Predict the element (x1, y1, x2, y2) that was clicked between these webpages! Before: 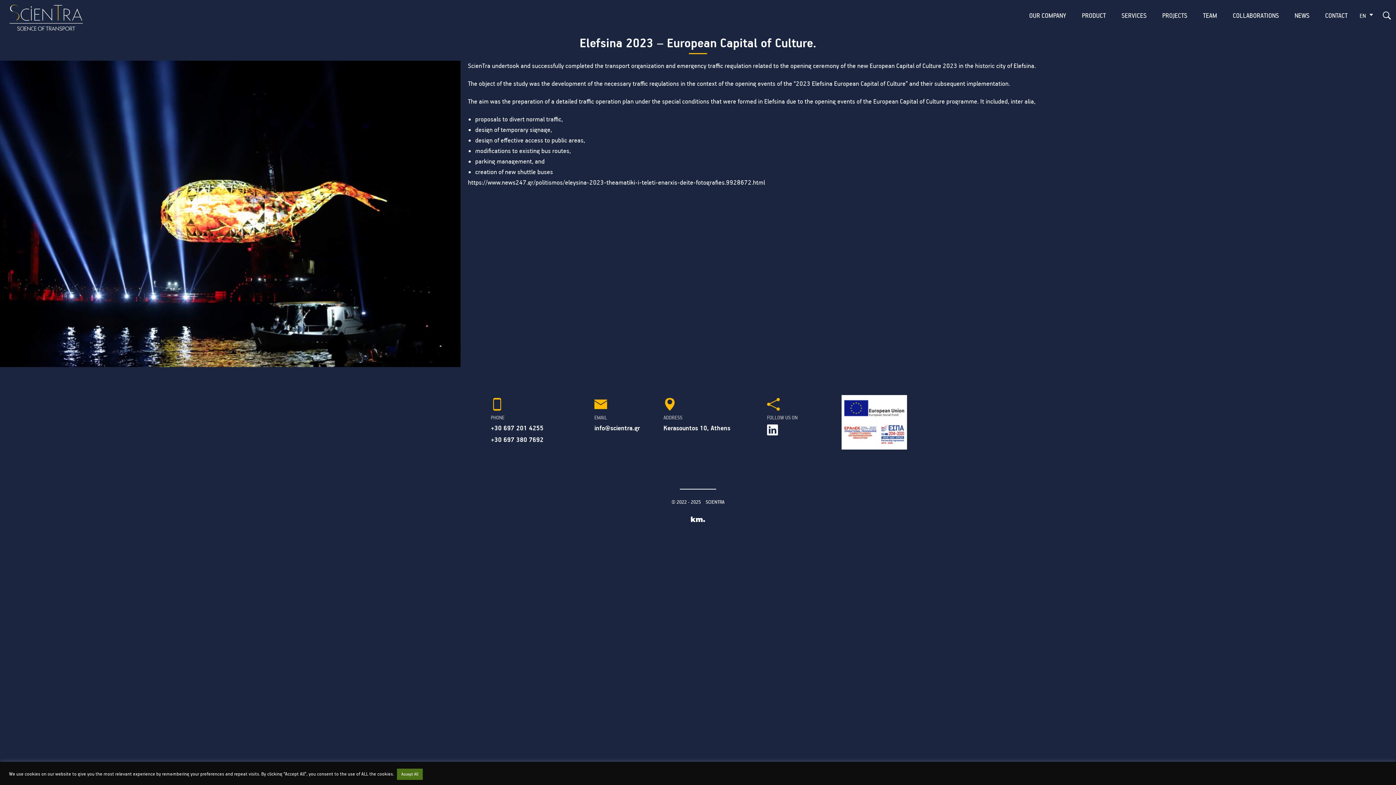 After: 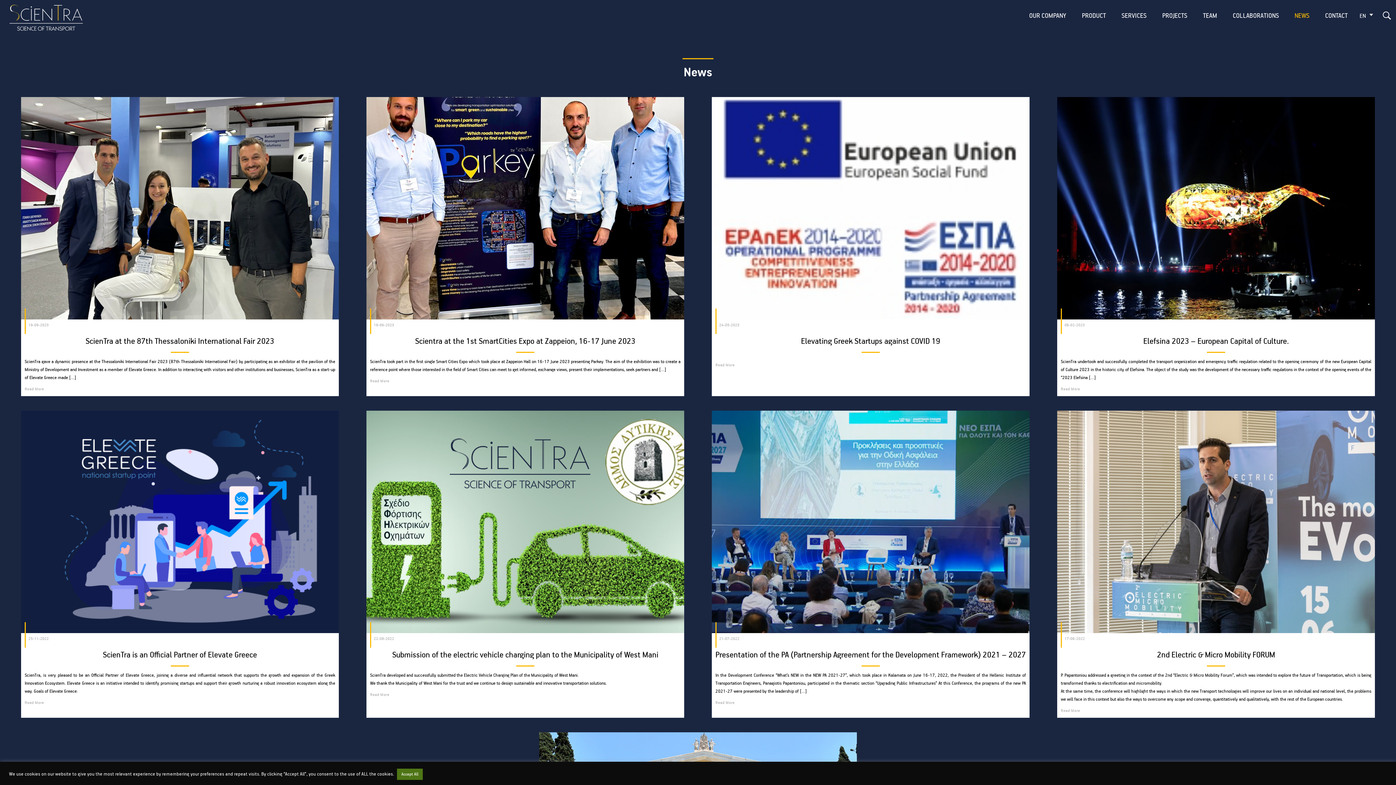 Action: label: NEWS bbox: (1294, 9, 1309, 21)